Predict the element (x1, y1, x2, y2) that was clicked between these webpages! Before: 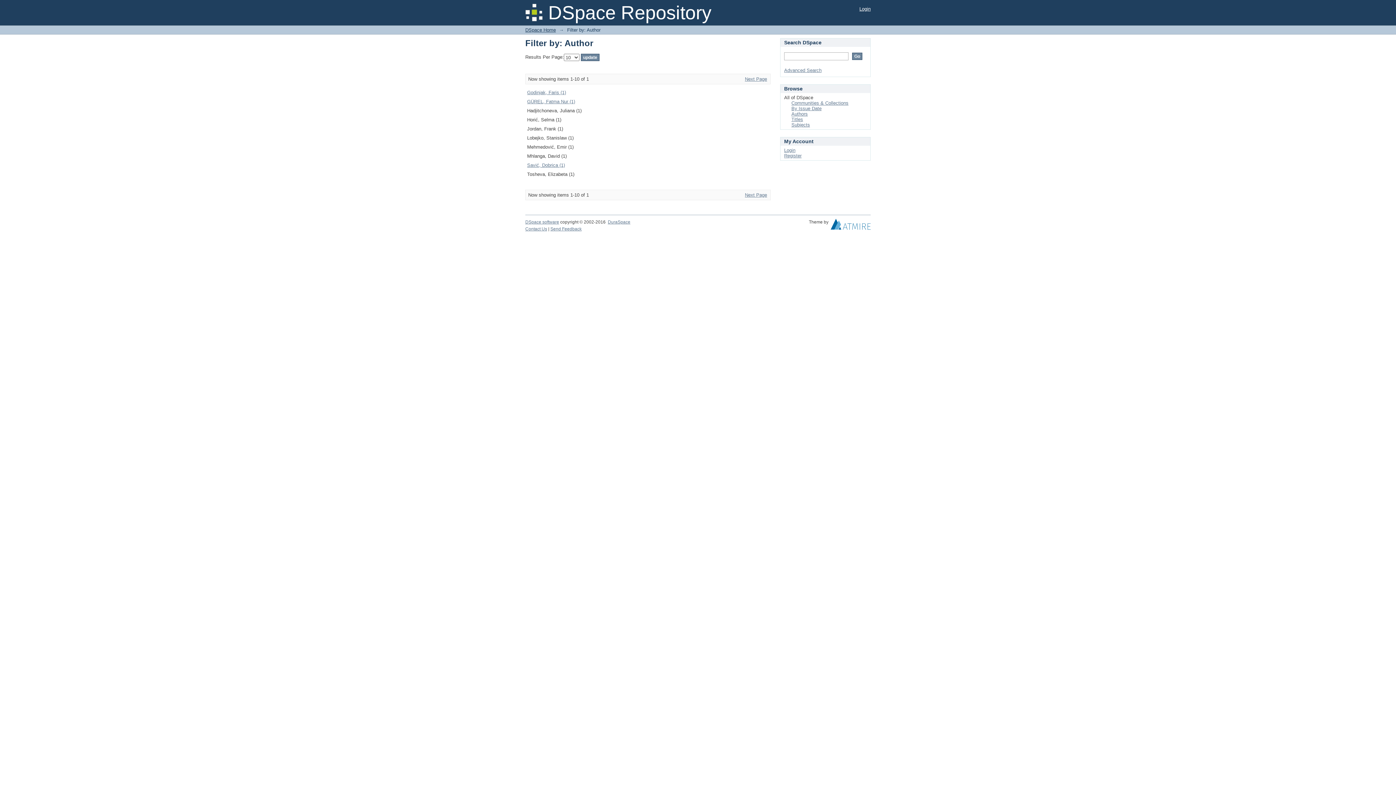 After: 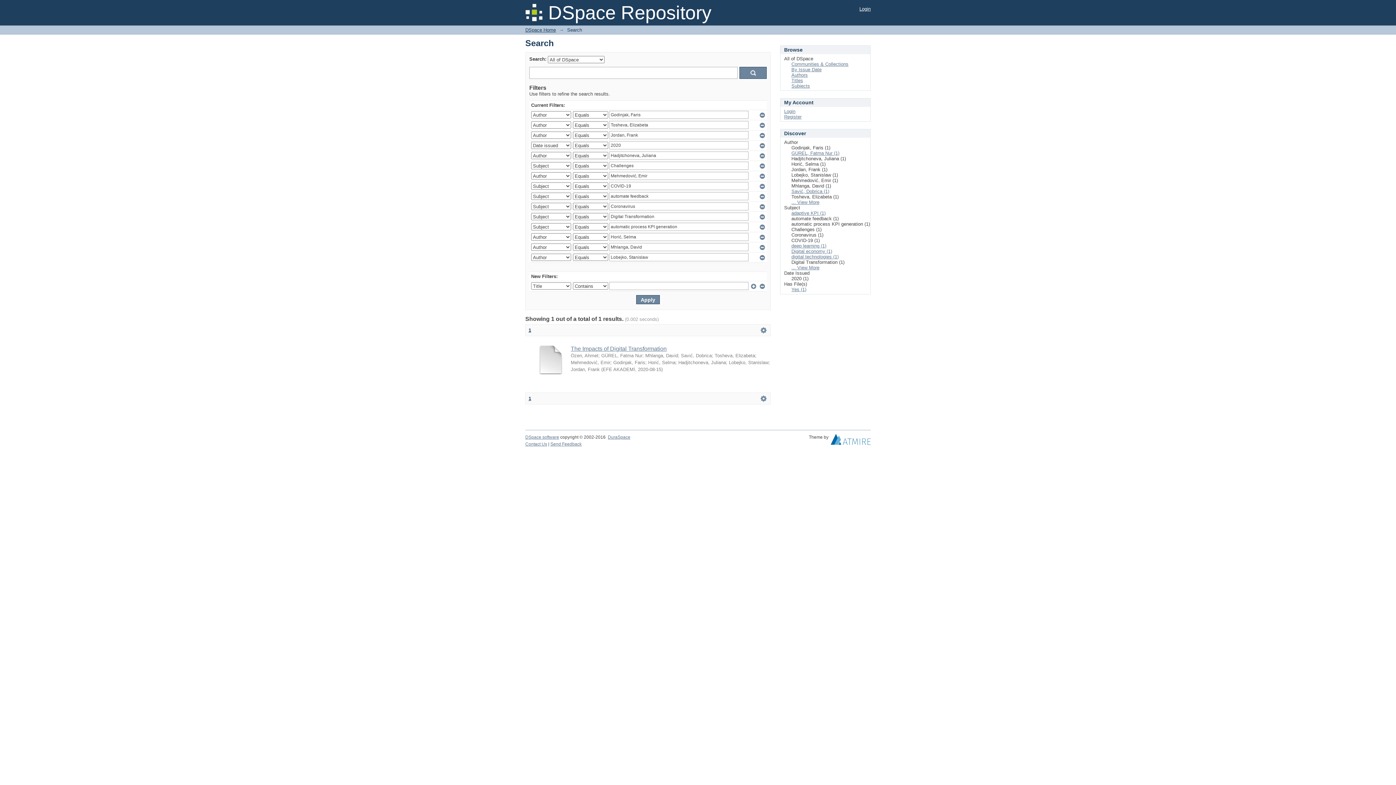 Action: label: Godinjak, Faris (1) bbox: (527, 89, 566, 95)